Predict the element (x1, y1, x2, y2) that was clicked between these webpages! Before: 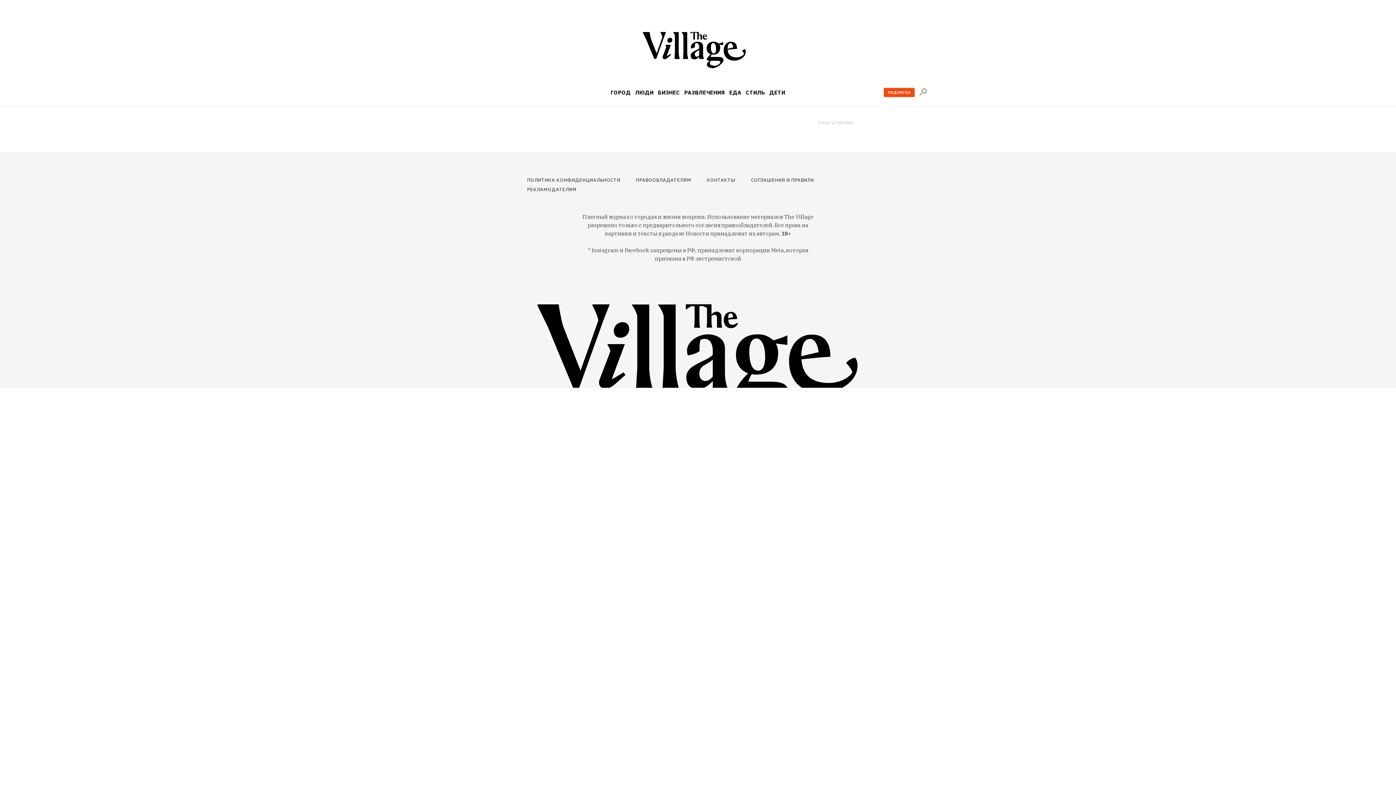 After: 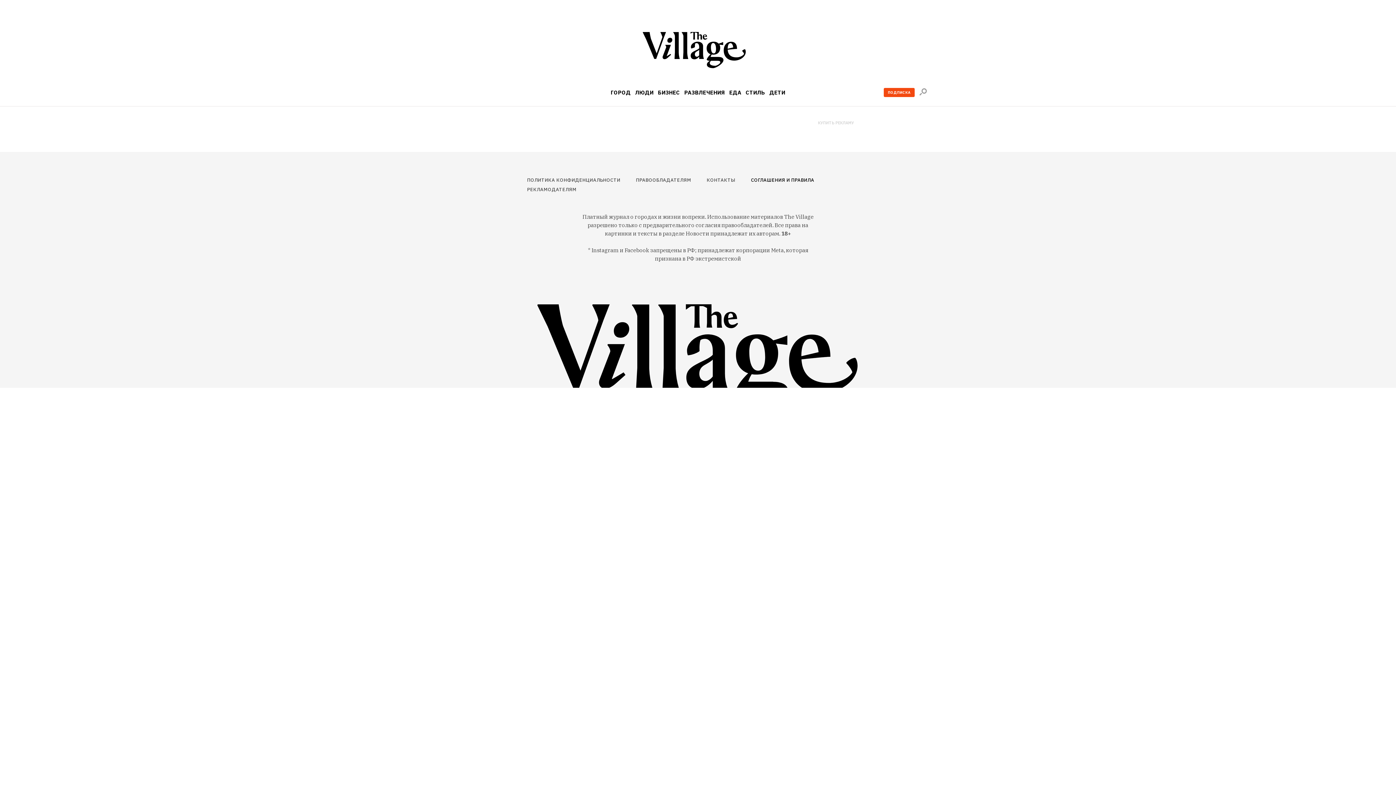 Action: label: СОГЛАШЕНИЯ И ПРАВИЛА bbox: (751, 175, 818, 185)